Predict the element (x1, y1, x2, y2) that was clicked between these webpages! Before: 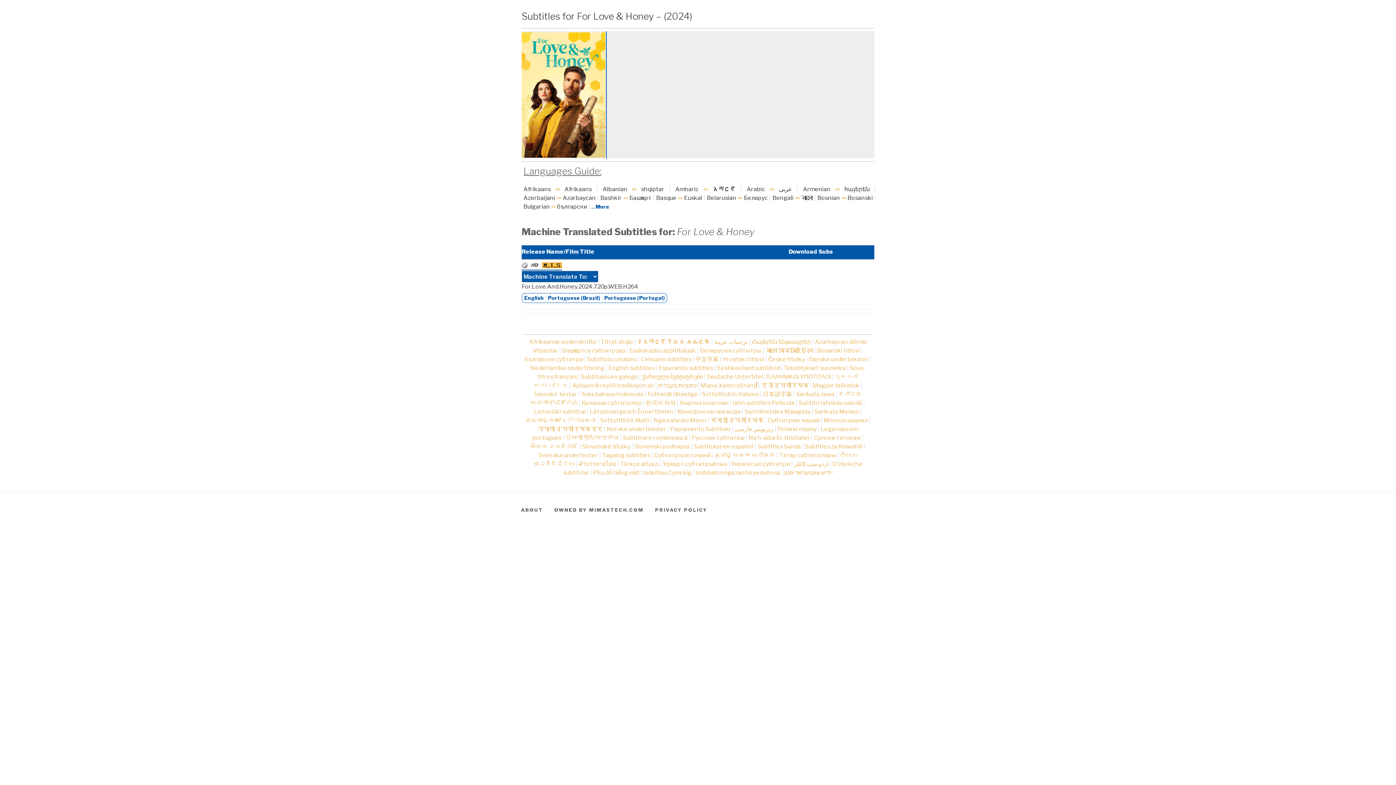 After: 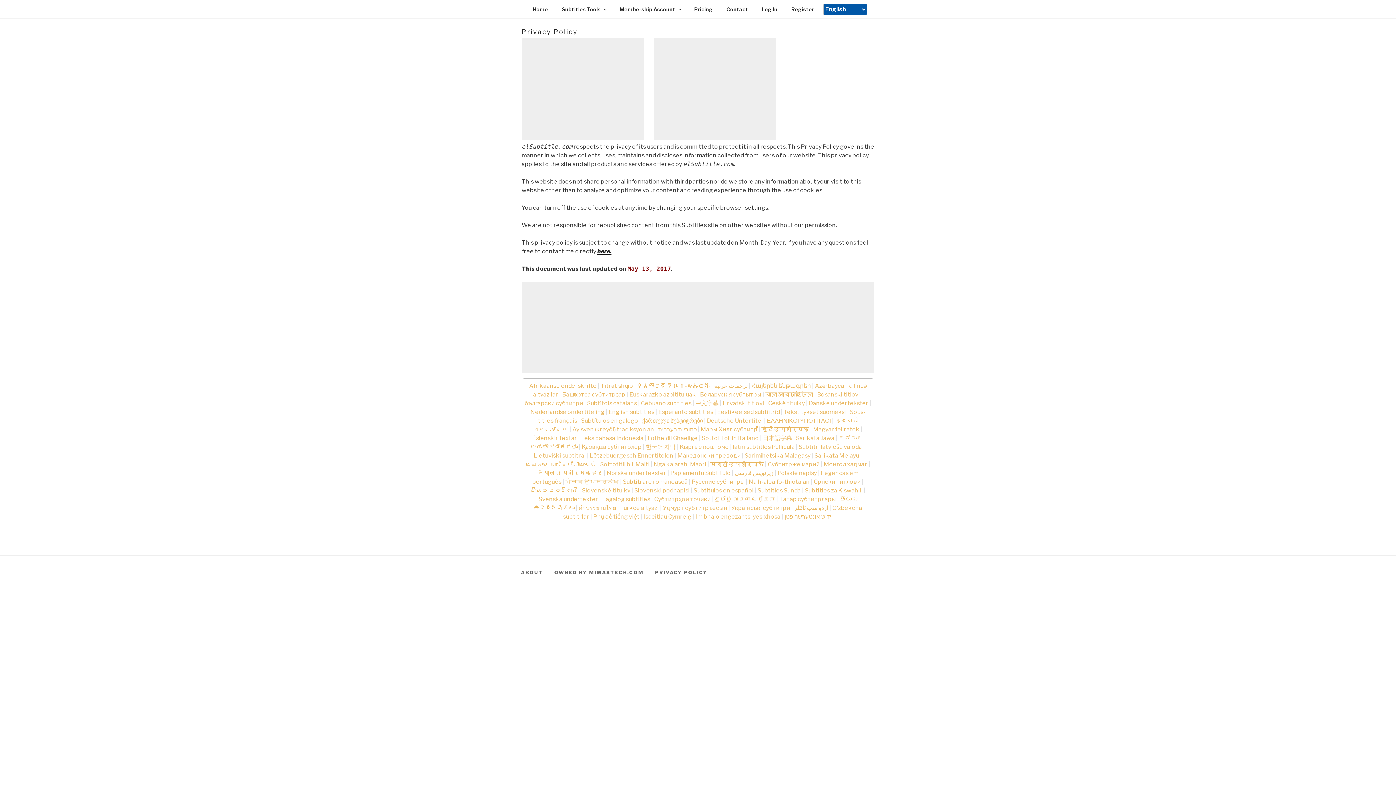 Action: bbox: (655, 507, 707, 513) label: PRIVACY POLICY